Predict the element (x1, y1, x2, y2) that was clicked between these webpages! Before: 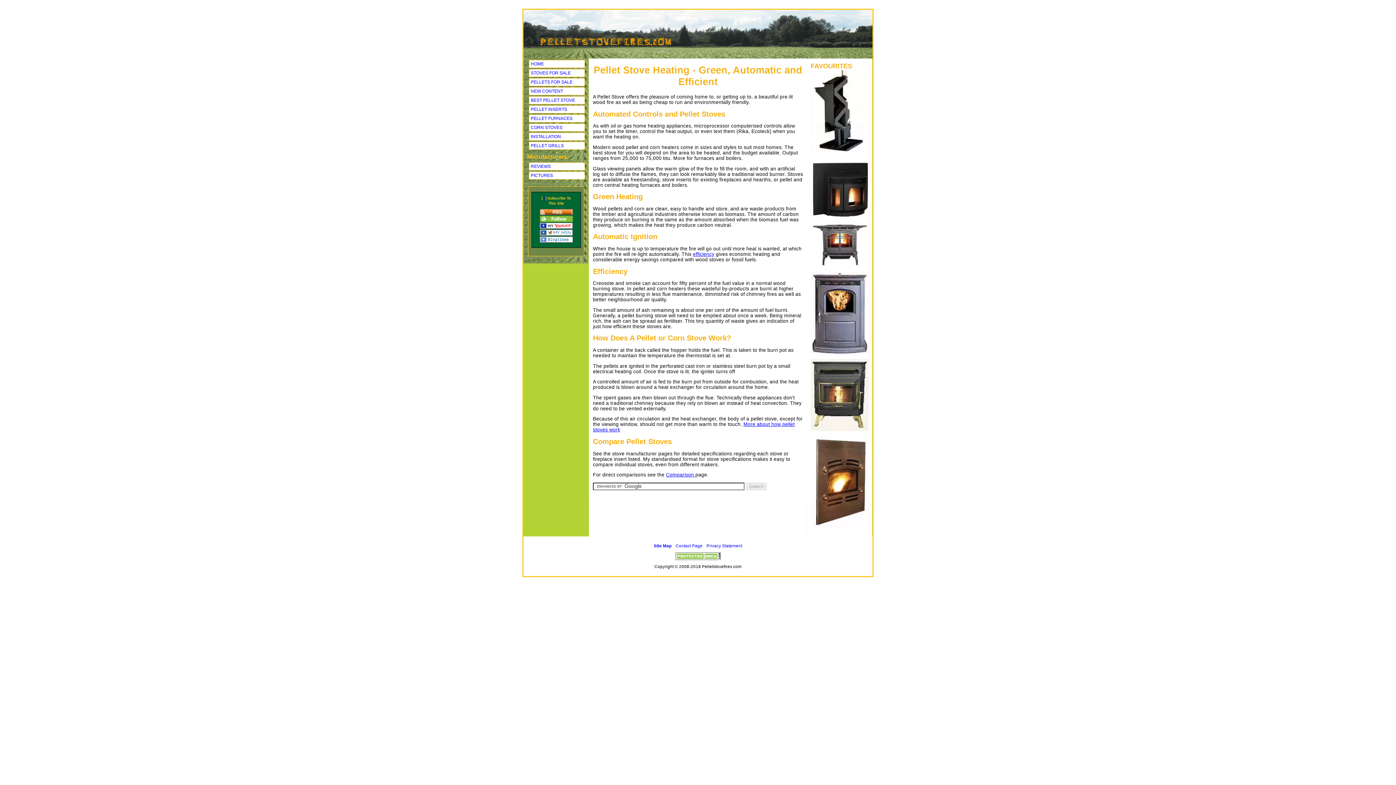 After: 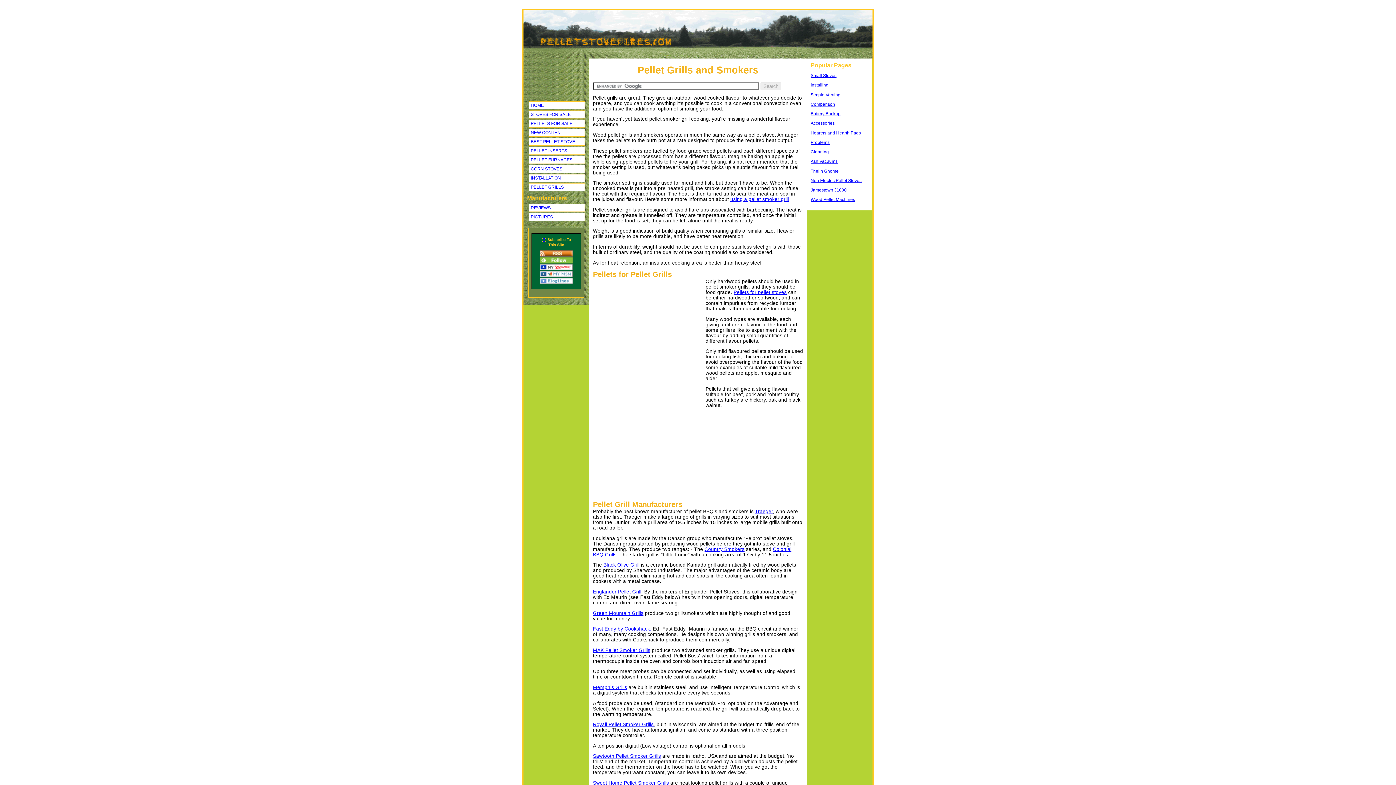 Action: bbox: (529, 142, 584, 149) label: PELLET GRILLS